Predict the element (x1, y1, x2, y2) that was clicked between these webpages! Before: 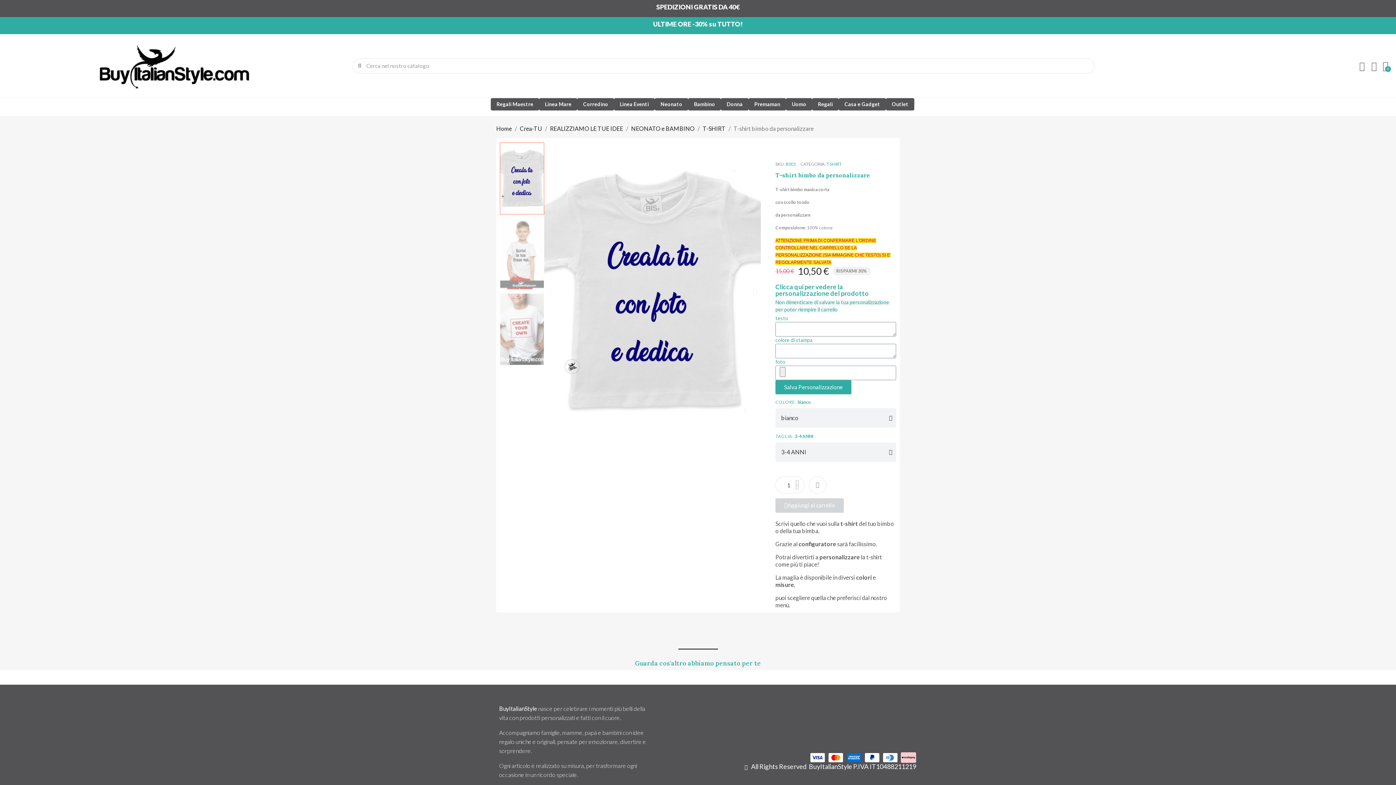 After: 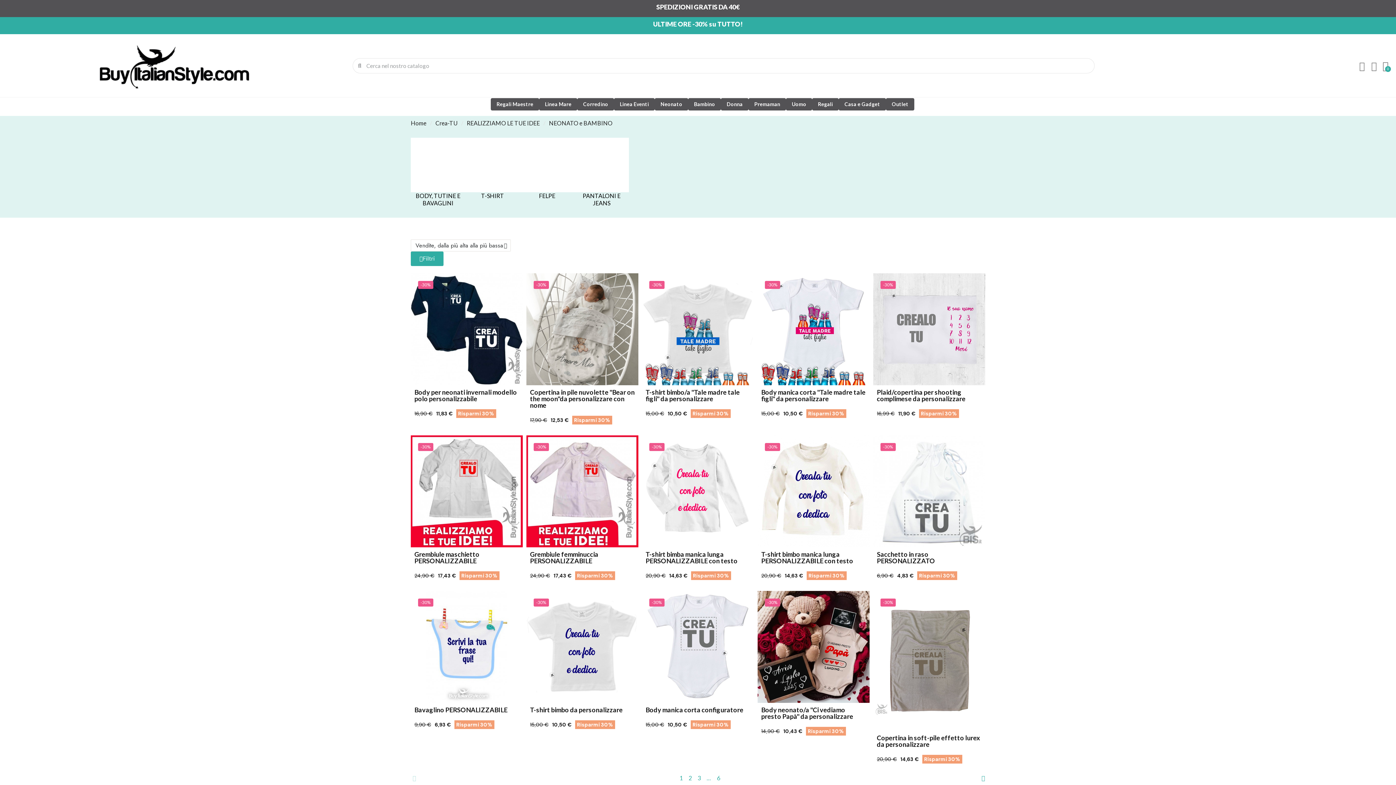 Action: bbox: (631, 125, 694, 132) label: NEONATO e BAMBINO